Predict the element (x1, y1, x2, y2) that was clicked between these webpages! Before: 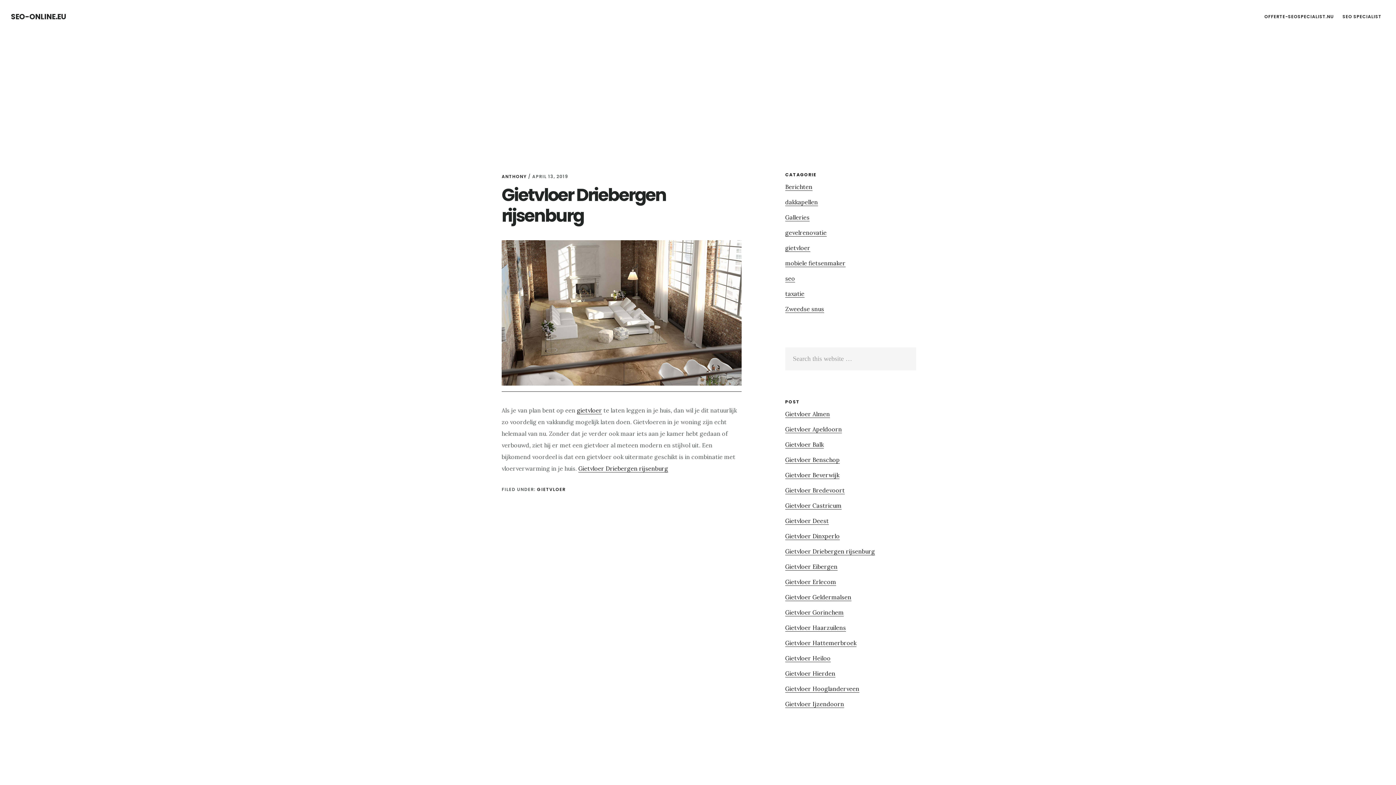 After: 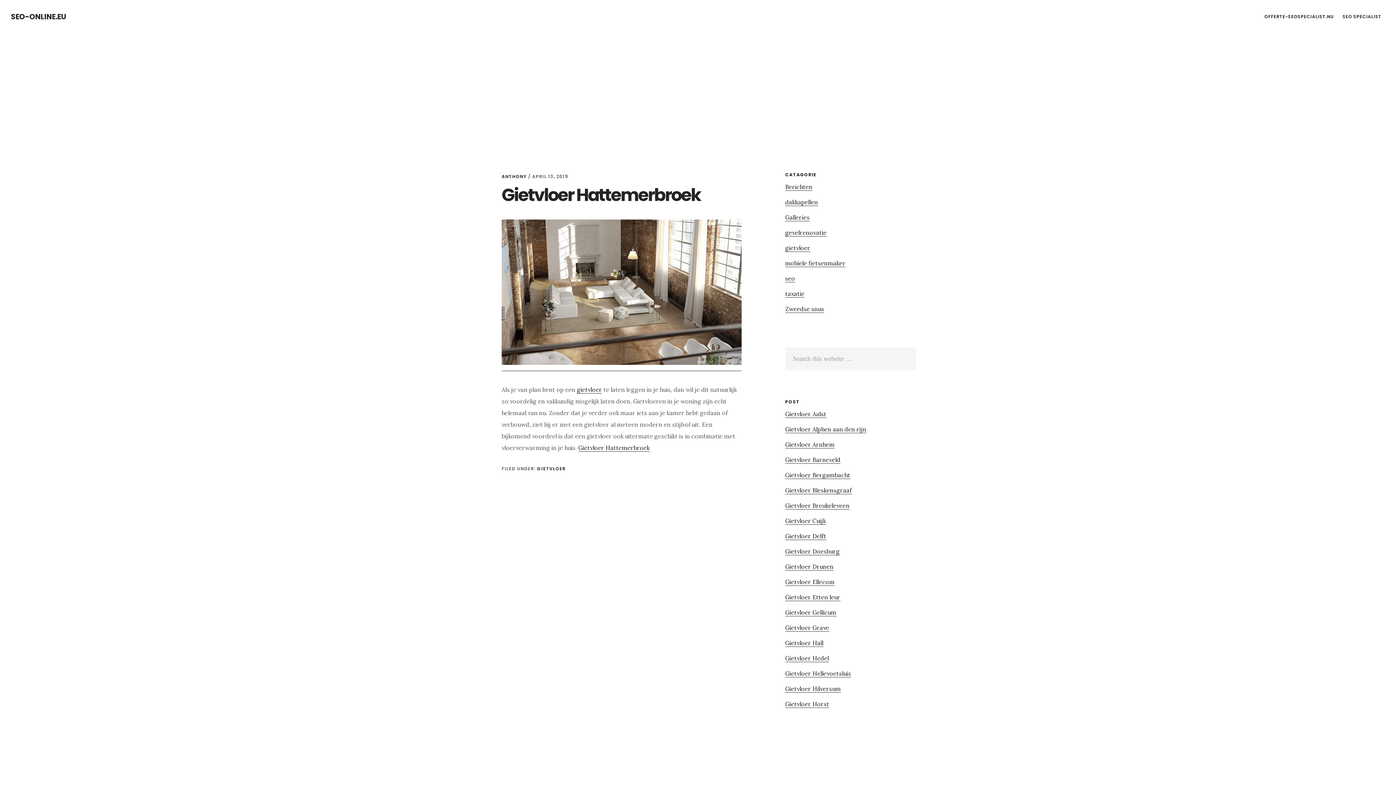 Action: bbox: (785, 639, 856, 647) label: Gietvloer Hattemerbroek